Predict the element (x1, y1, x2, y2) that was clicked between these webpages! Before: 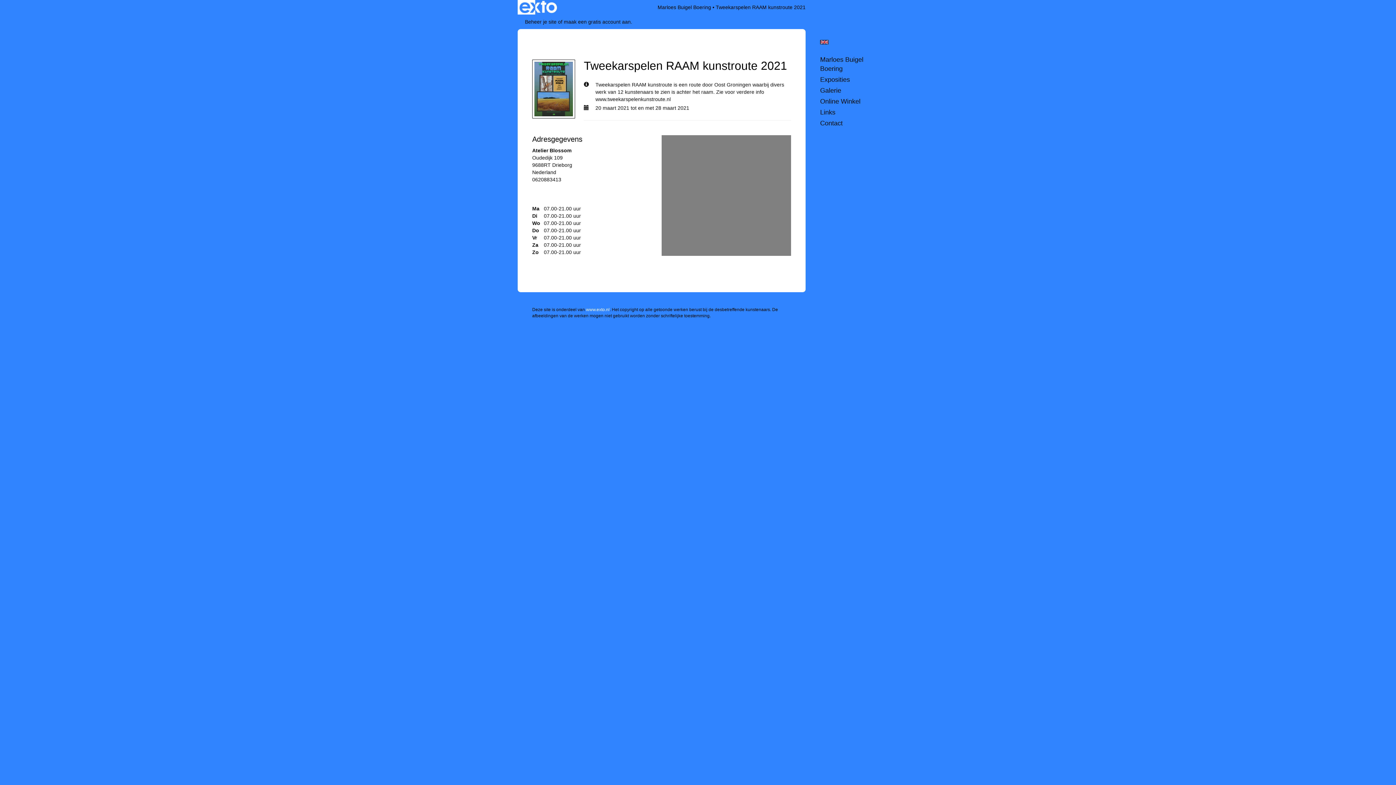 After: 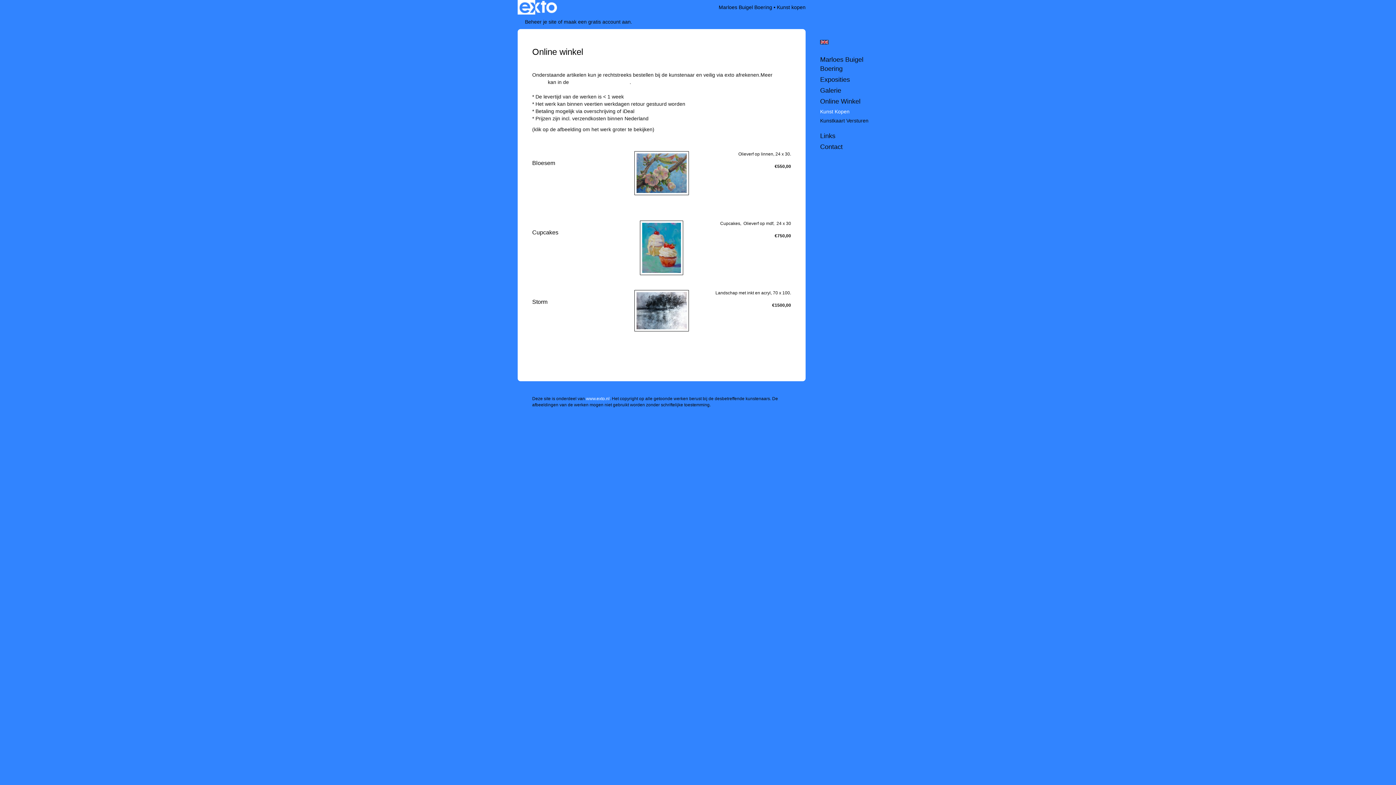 Action: label: Online Winkel bbox: (820, 97, 878, 106)